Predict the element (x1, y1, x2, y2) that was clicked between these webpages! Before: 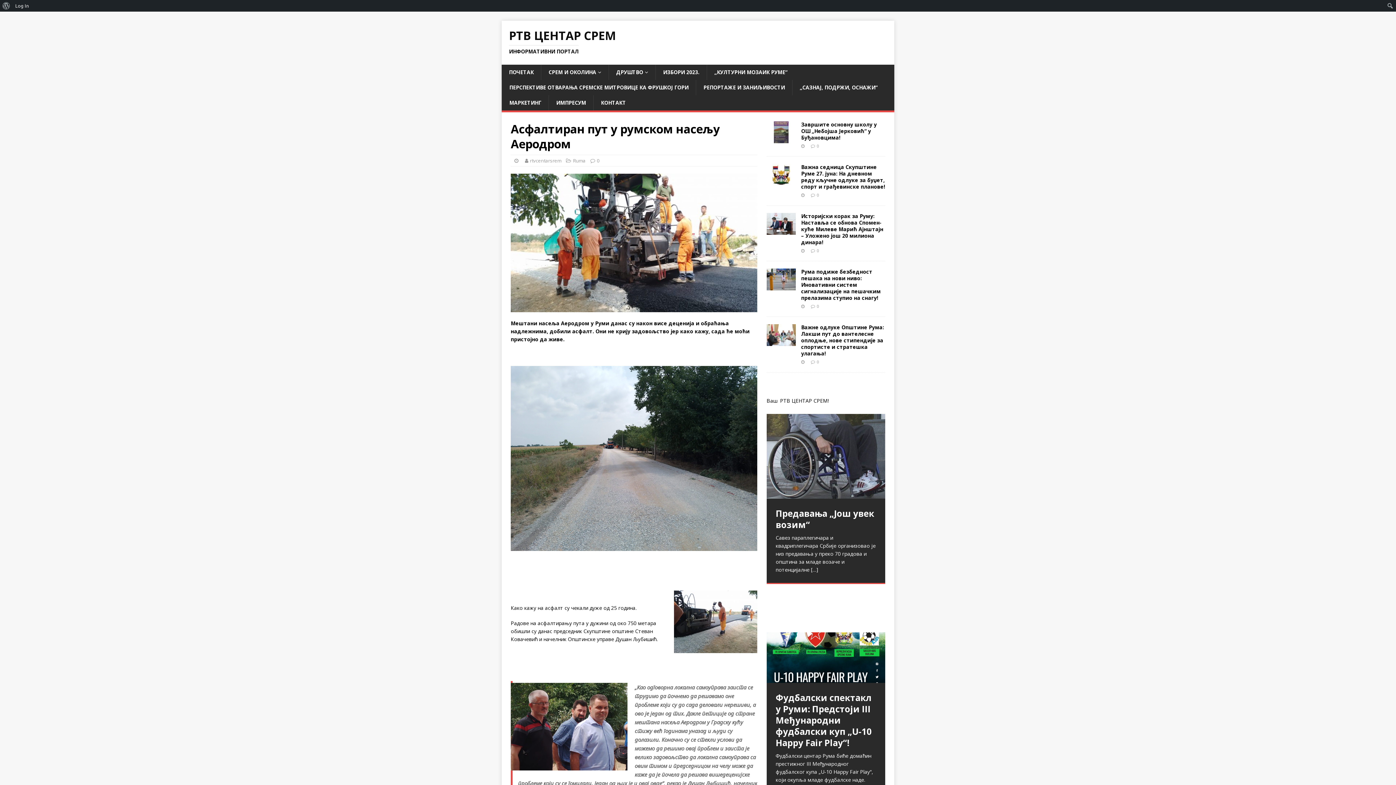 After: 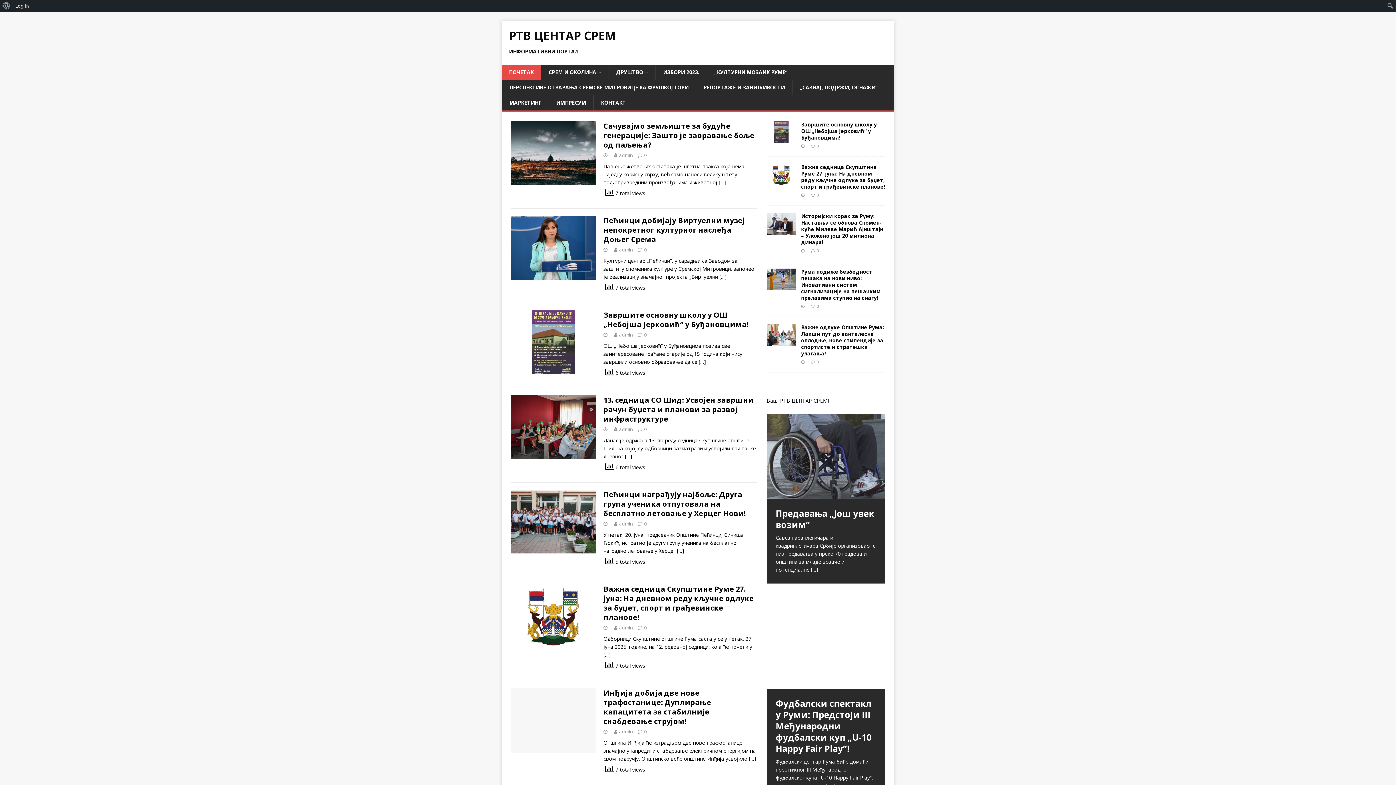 Action: bbox: (501, 64, 541, 80) label: ПОЧЕТАК